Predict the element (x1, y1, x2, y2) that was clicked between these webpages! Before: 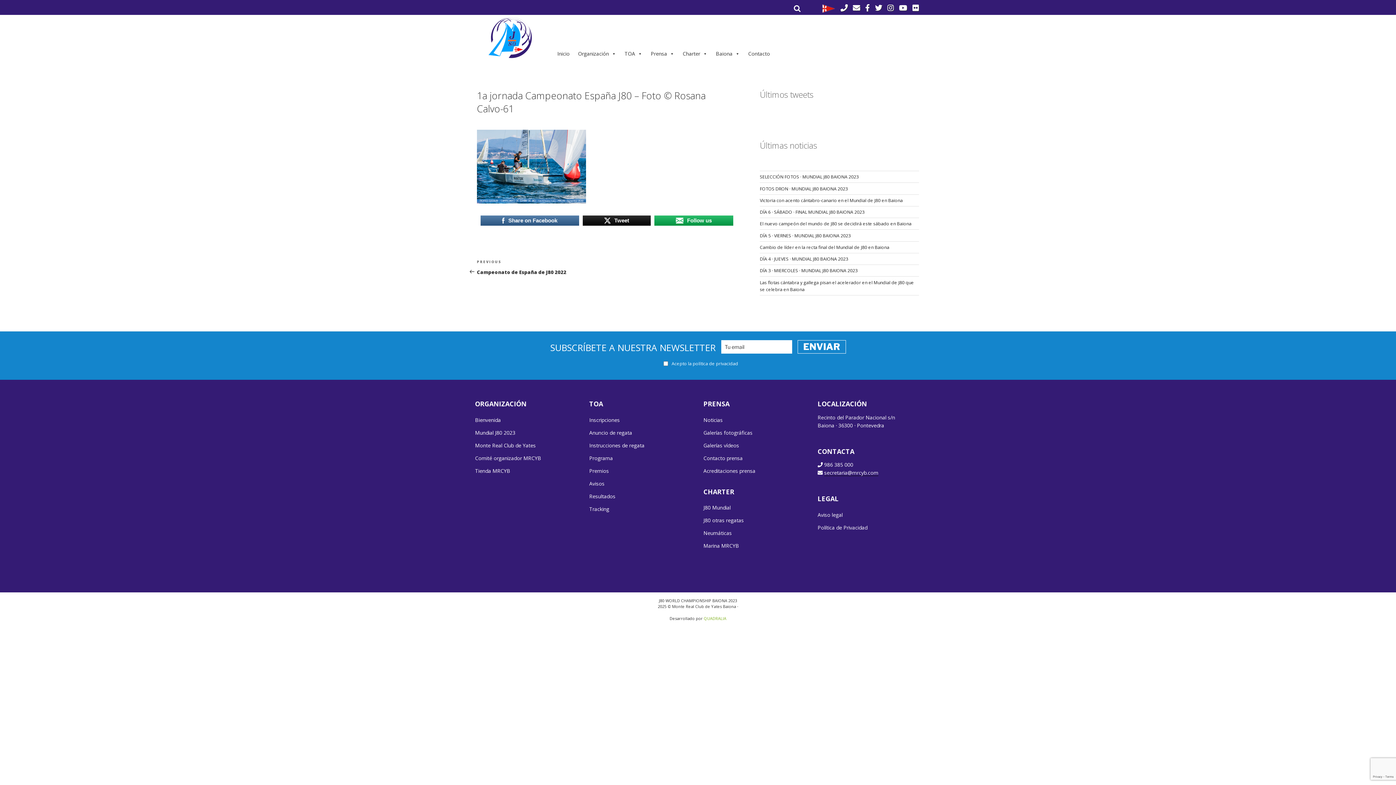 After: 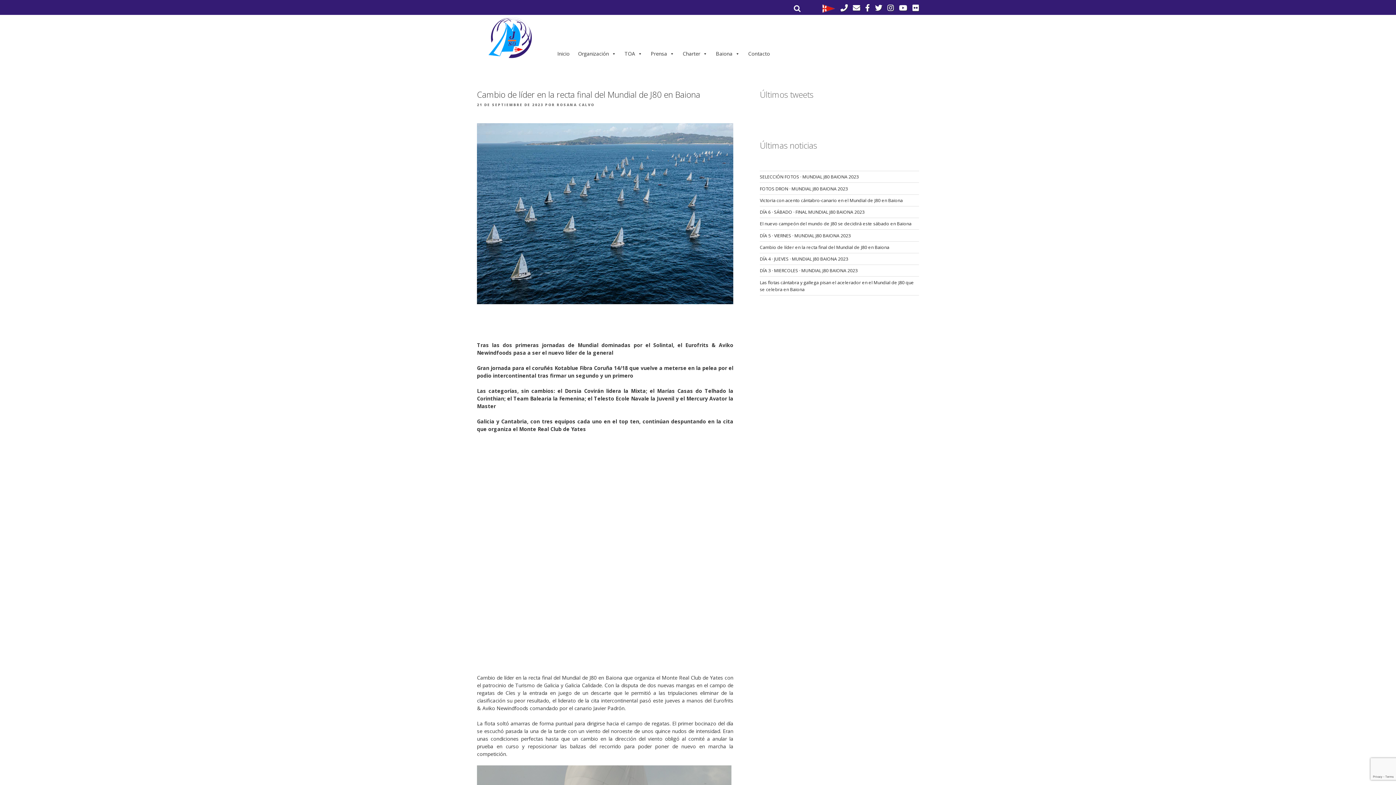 Action: label: Cambio de líder en la recta final del Mundial de J80 en Baiona bbox: (760, 244, 889, 250)